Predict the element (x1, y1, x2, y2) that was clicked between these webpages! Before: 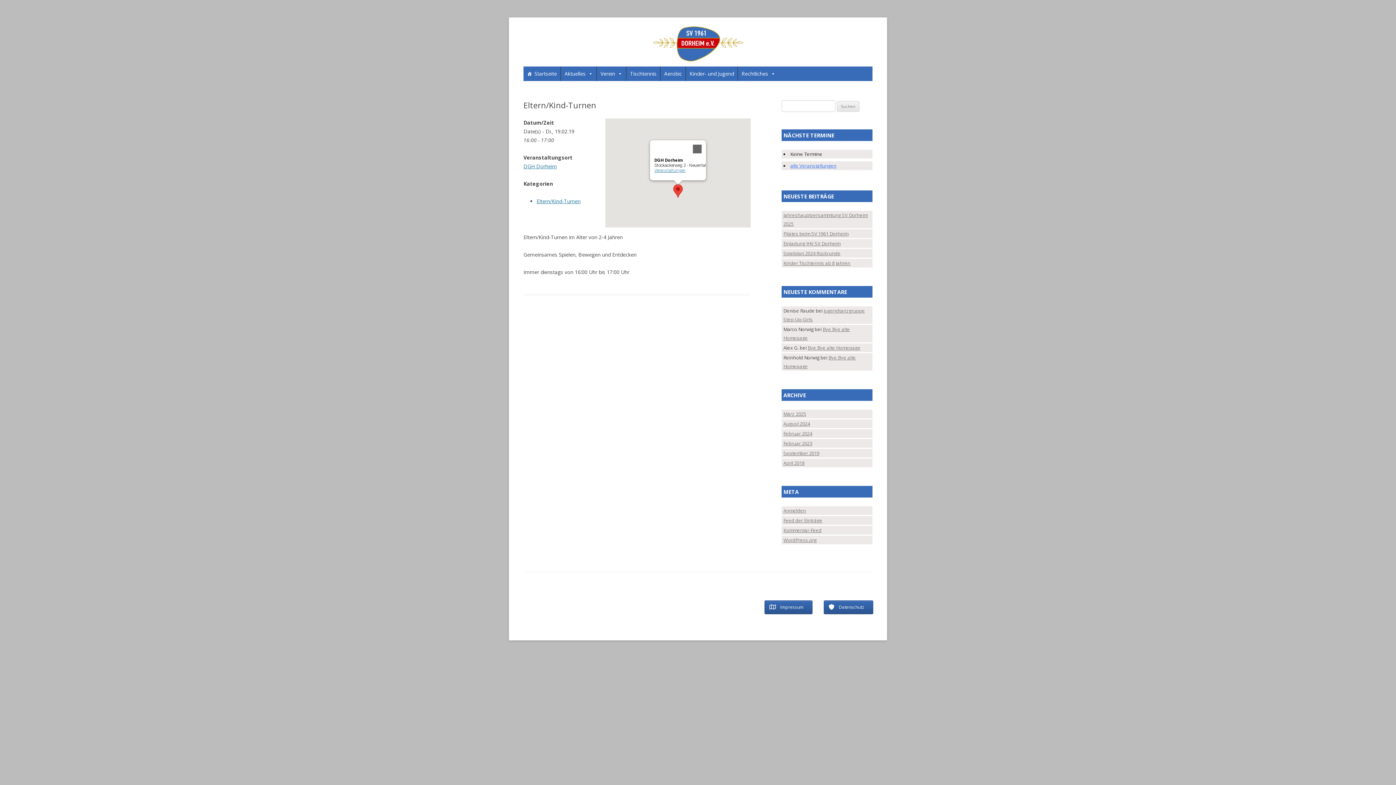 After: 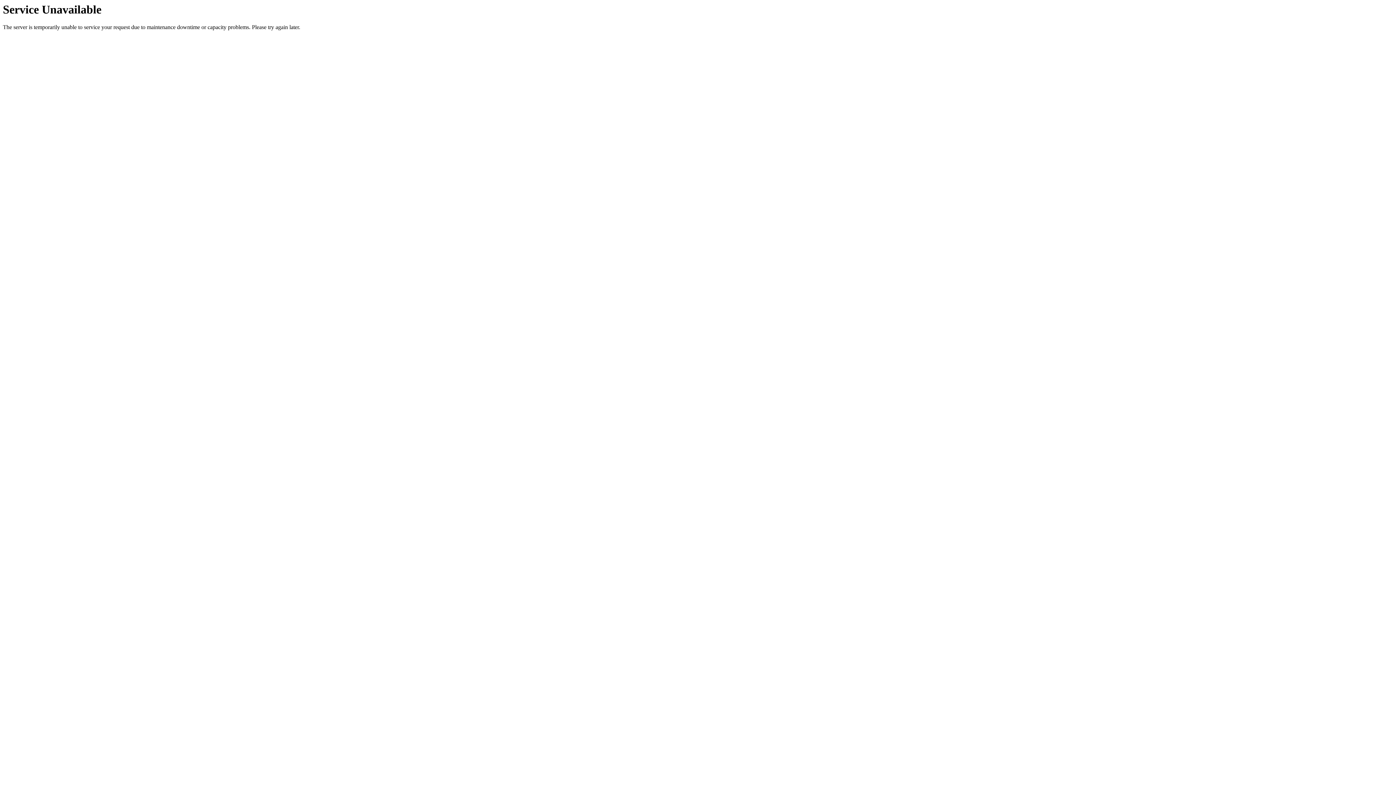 Action: bbox: (783, 259, 850, 266) label: Kinder Tischtennis ab 8 Jahren